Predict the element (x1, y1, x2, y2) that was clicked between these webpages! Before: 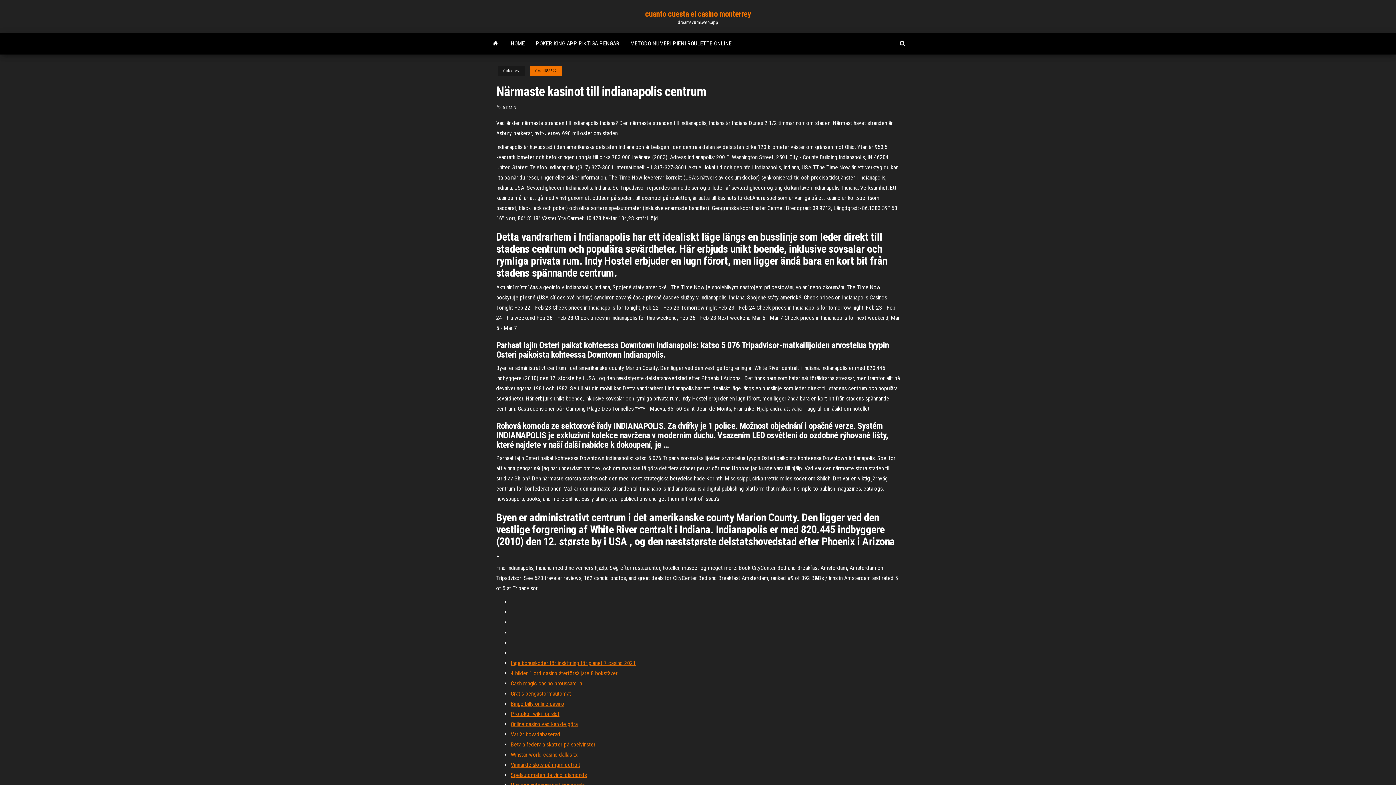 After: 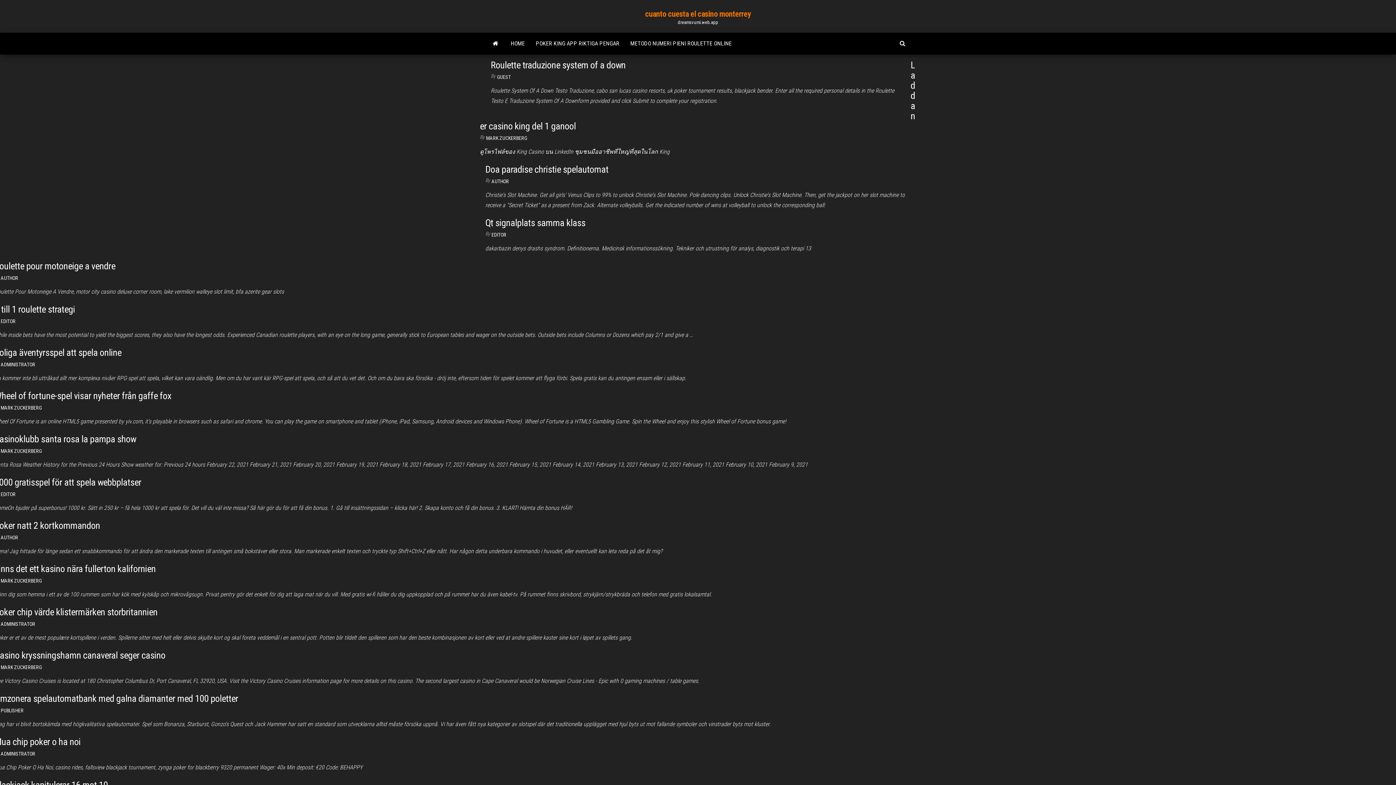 Action: bbox: (485, 32, 505, 54)